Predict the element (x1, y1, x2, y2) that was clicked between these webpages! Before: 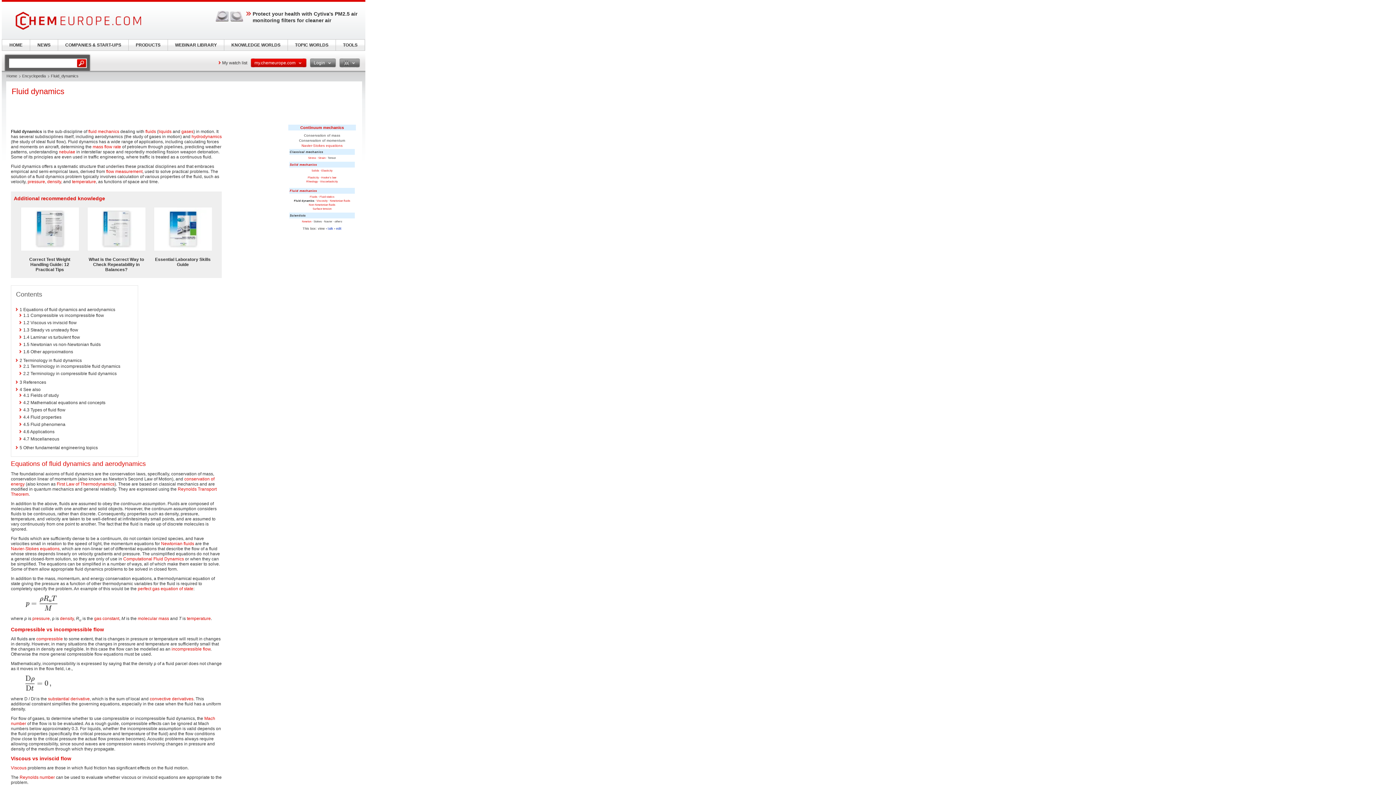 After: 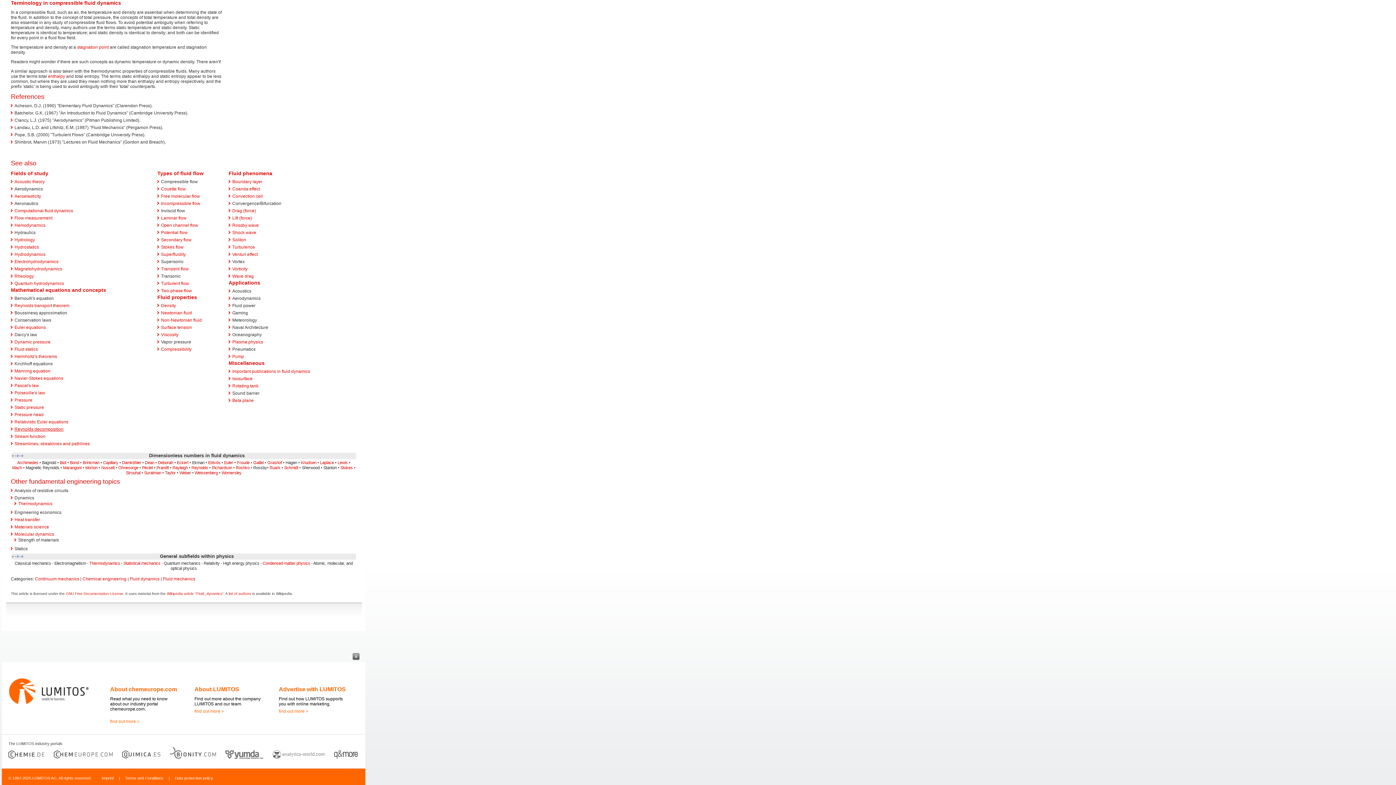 Action: bbox: (23, 429, 54, 434) label: 4.6 Applications